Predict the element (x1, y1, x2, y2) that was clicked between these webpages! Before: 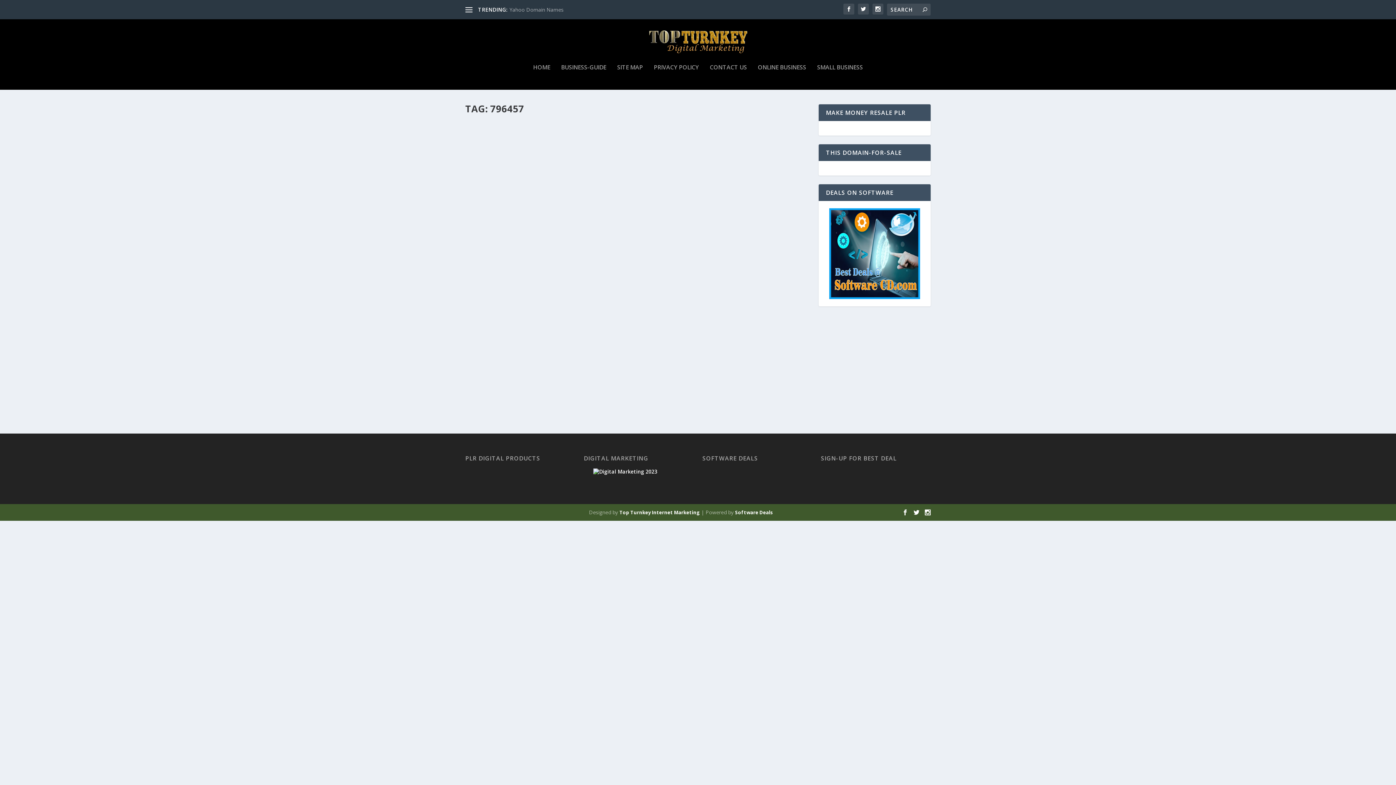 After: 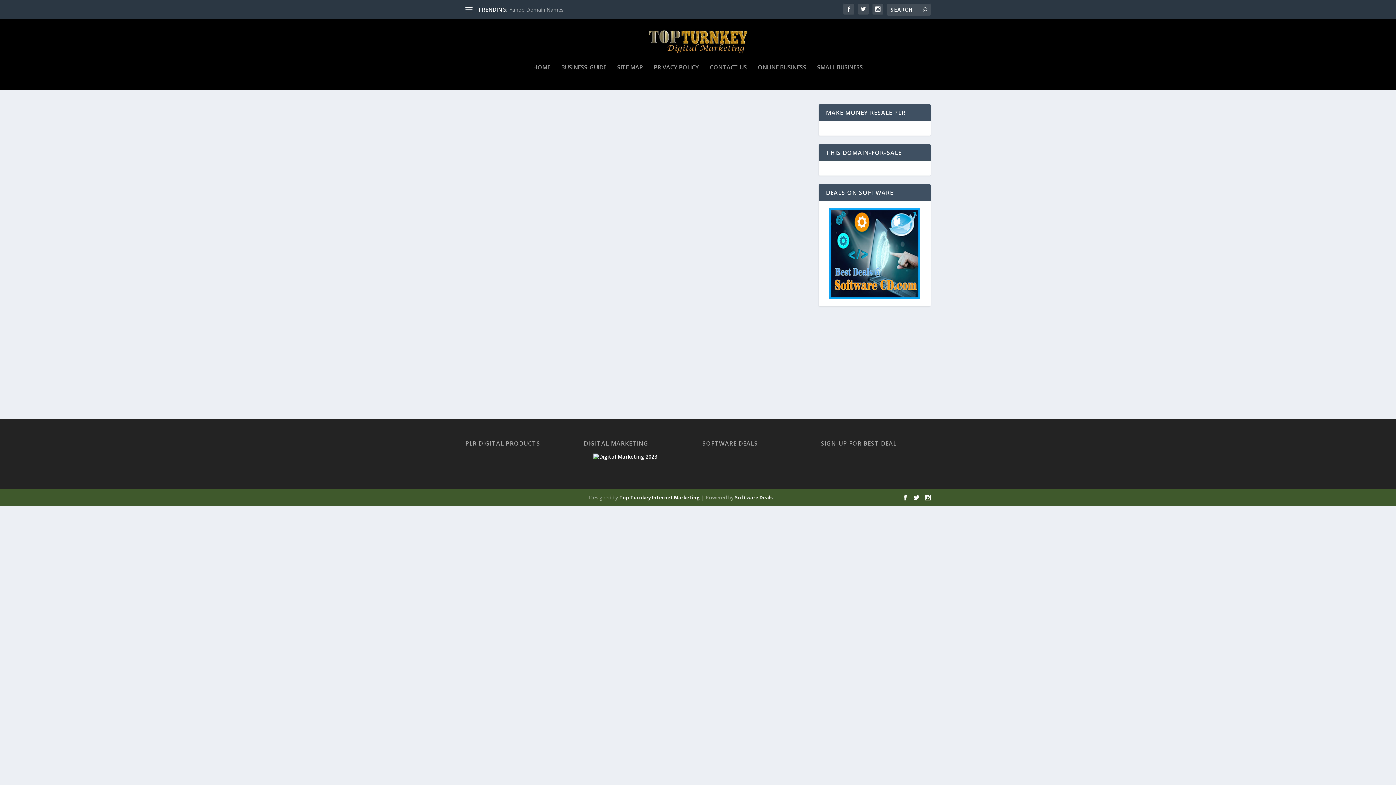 Action: bbox: (619, 509, 700, 516) label: Top Turnkey Internet Marketing